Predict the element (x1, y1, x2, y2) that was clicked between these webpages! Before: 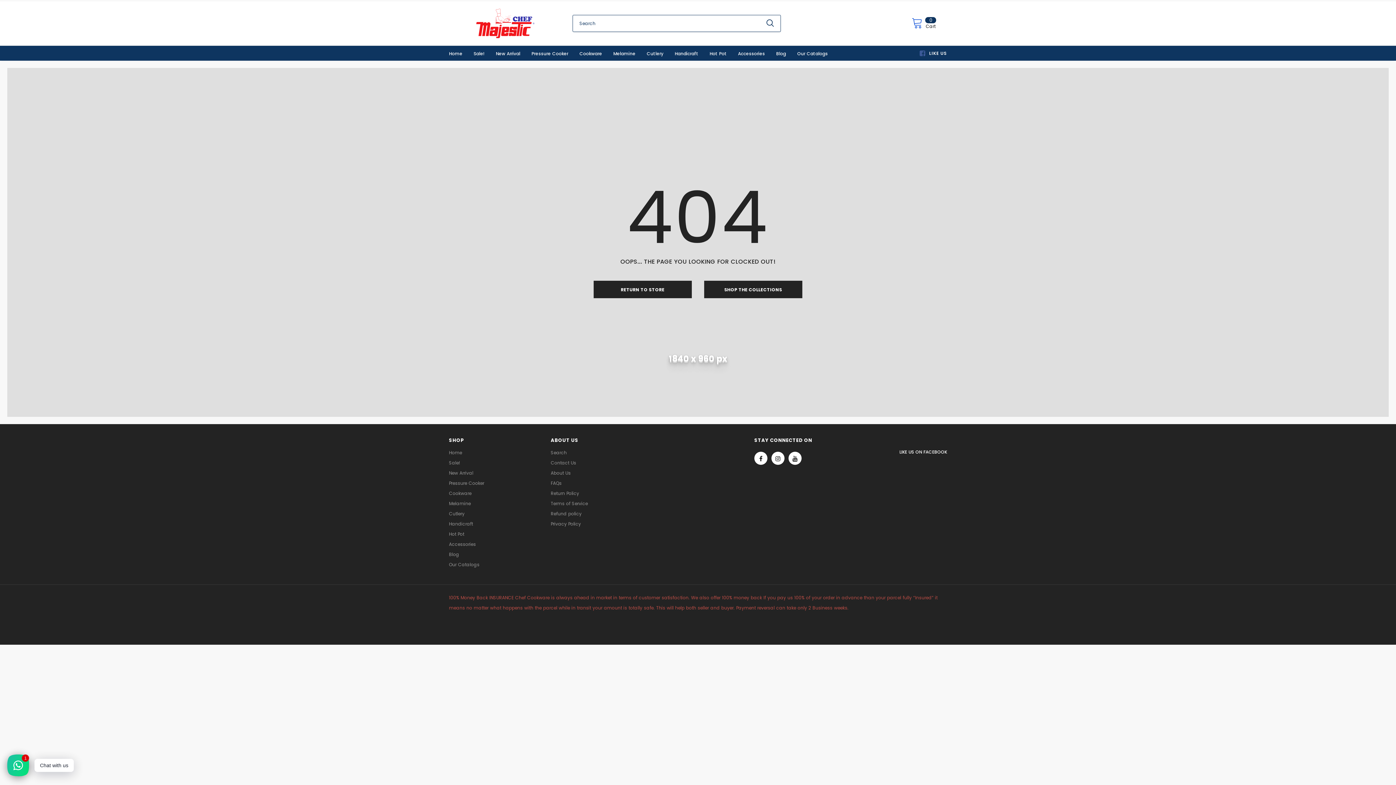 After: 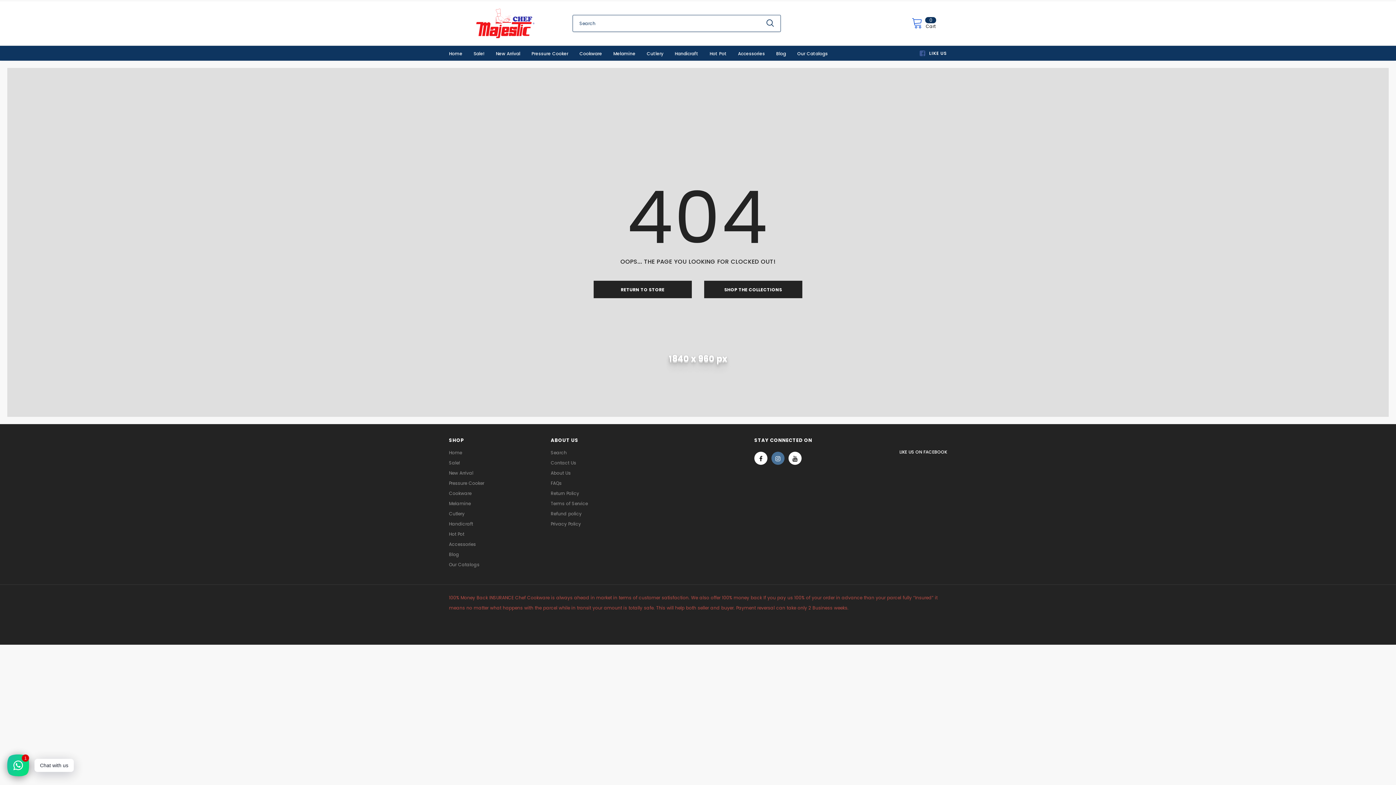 Action: bbox: (771, 452, 784, 465)